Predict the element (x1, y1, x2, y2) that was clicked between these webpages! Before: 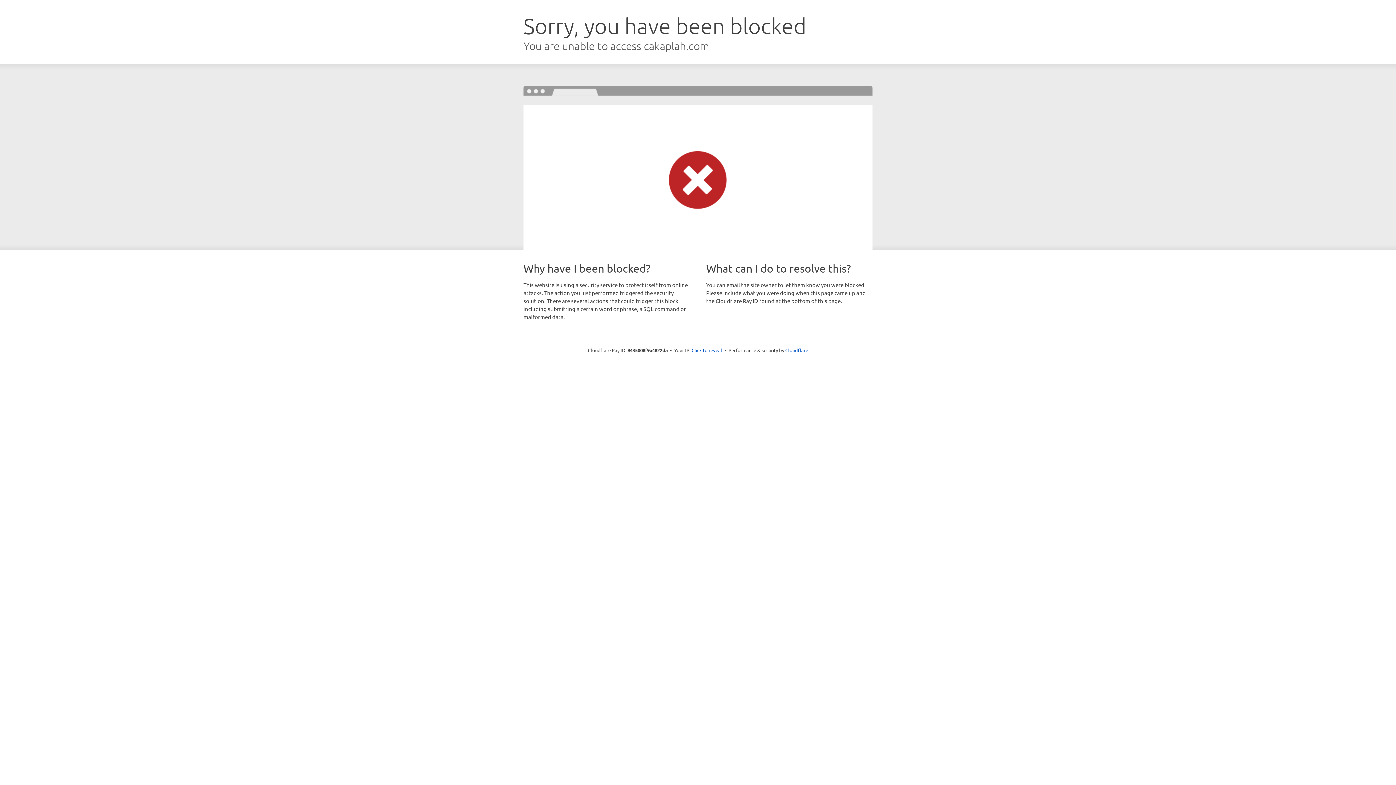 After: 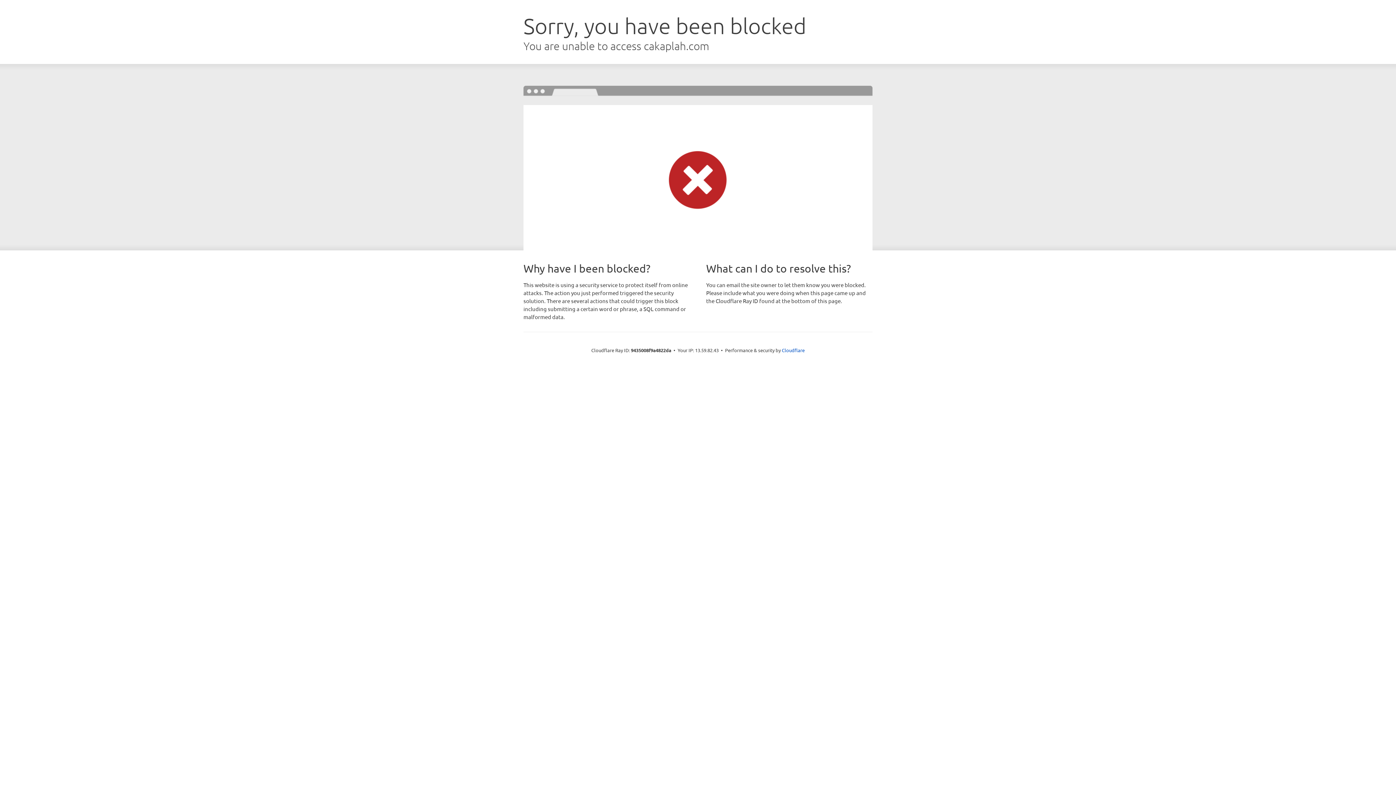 Action: label: Click to reveal bbox: (691, 346, 722, 353)